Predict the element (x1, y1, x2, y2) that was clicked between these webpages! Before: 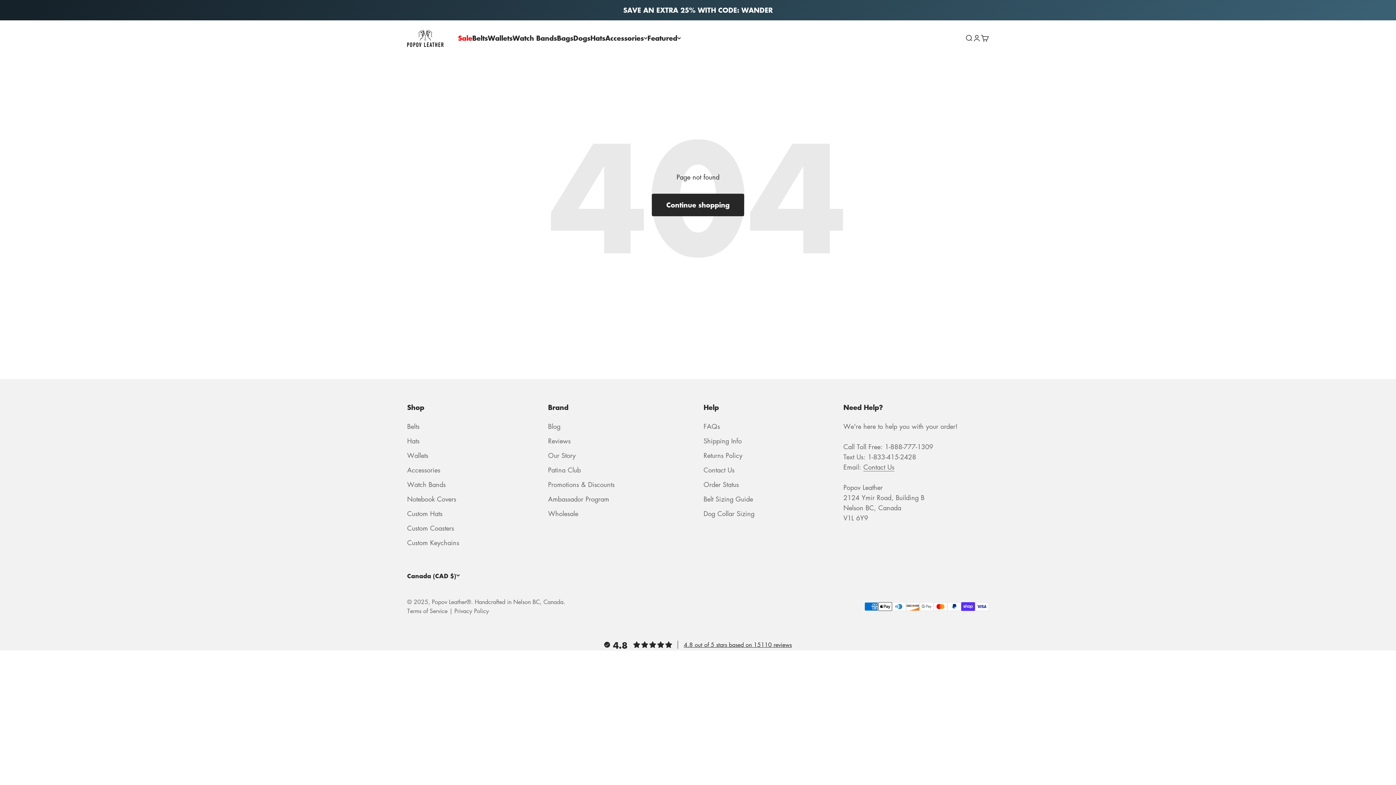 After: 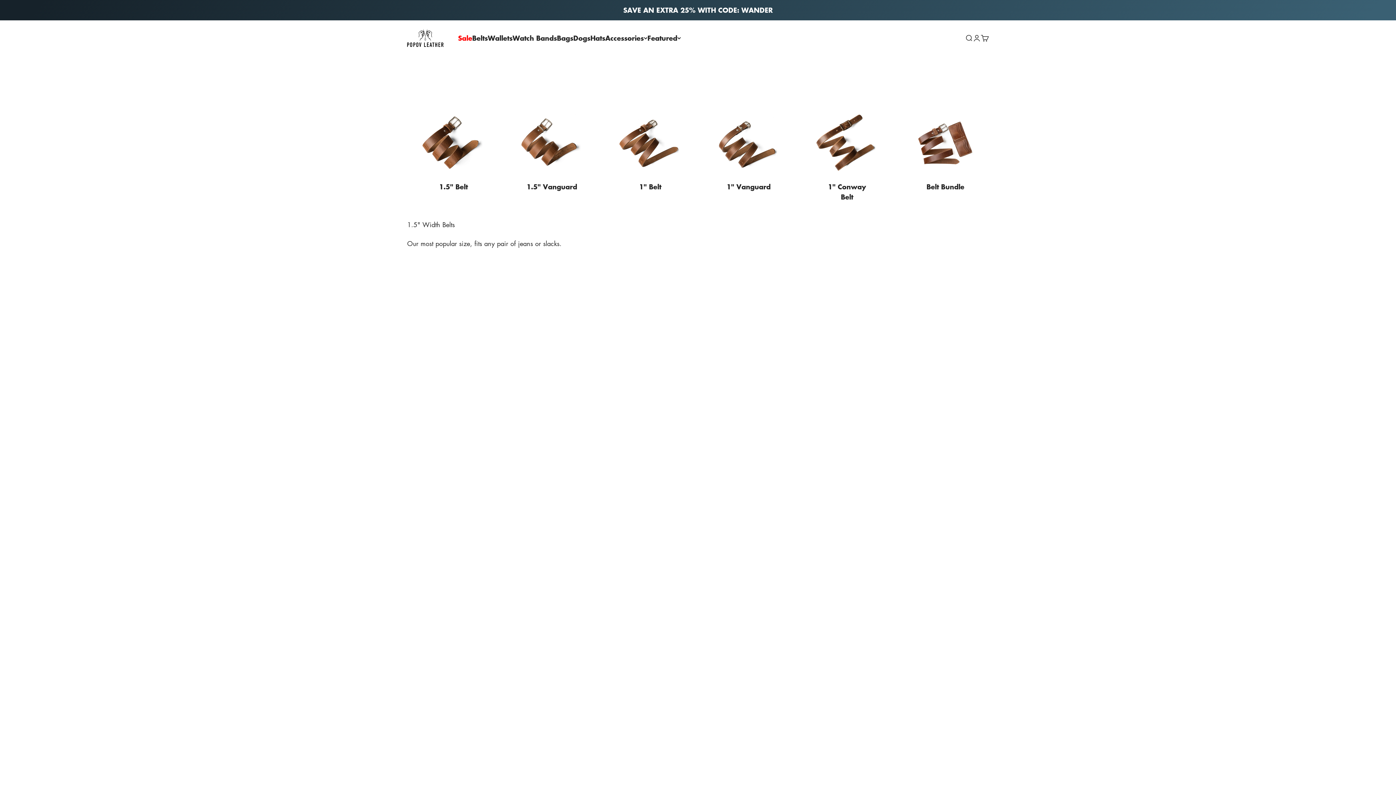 Action: bbox: (472, 32, 488, 42) label: Belts